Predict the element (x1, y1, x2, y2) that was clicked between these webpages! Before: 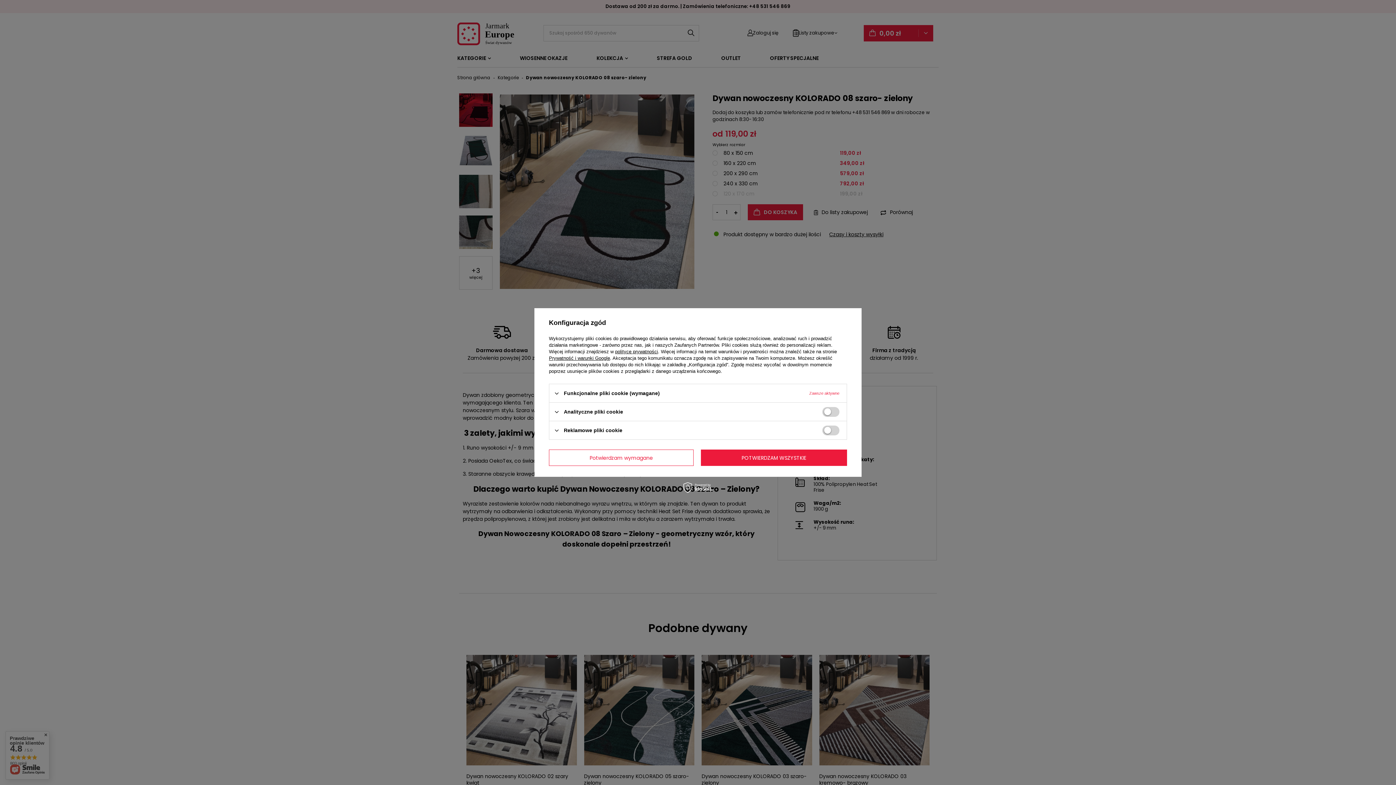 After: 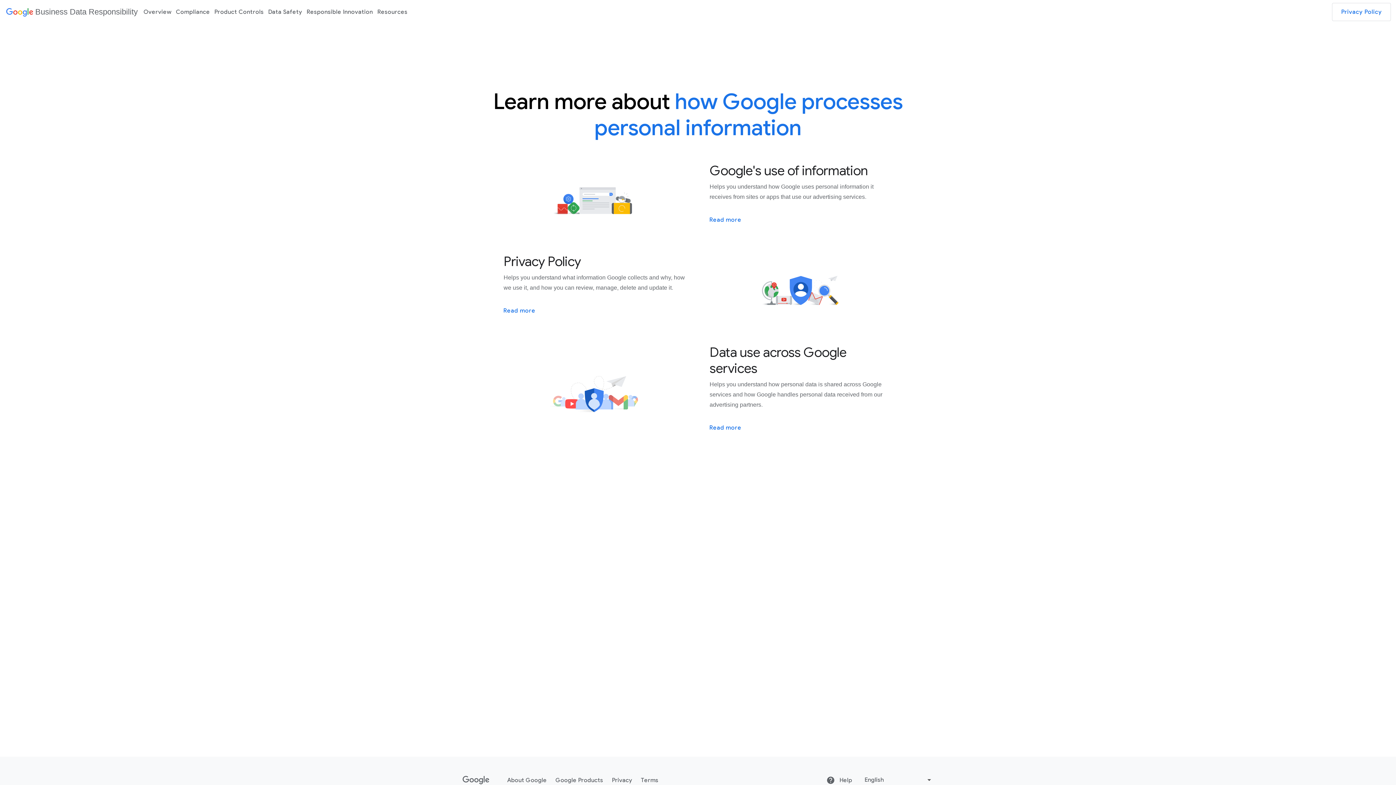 Action: bbox: (549, 355, 610, 361) label: Prywatność i warunki Google